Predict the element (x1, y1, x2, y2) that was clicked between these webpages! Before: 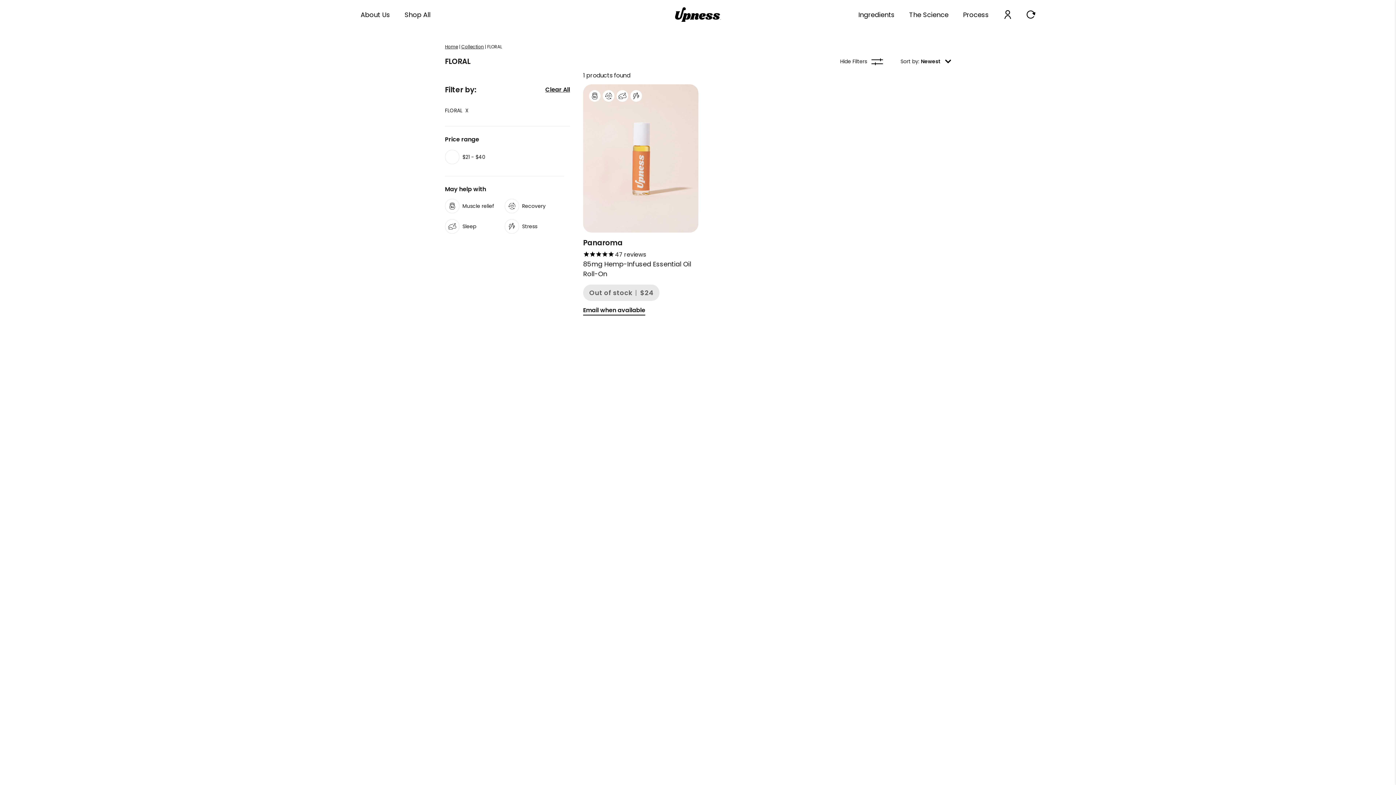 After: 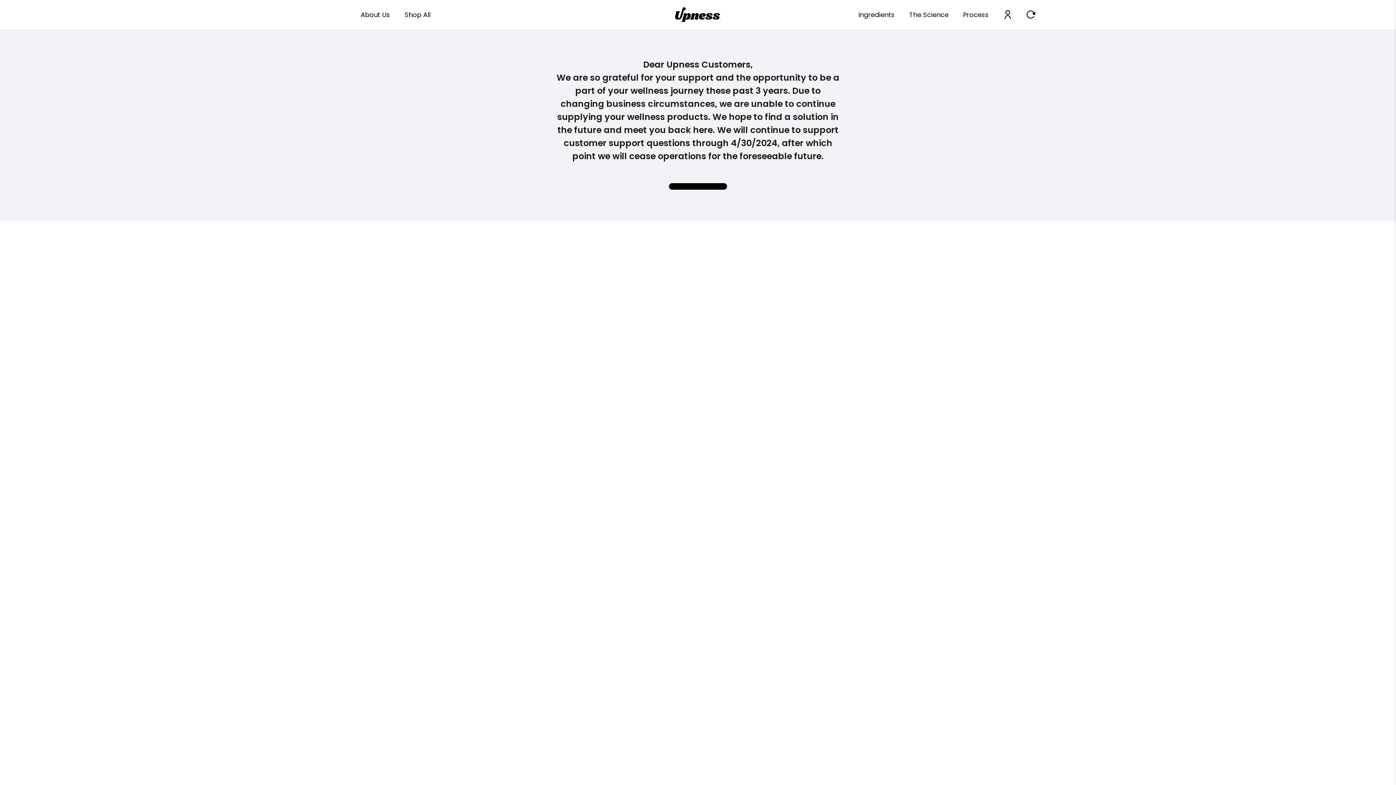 Action: label: Upness home bbox: (675, 7, 721, 21)